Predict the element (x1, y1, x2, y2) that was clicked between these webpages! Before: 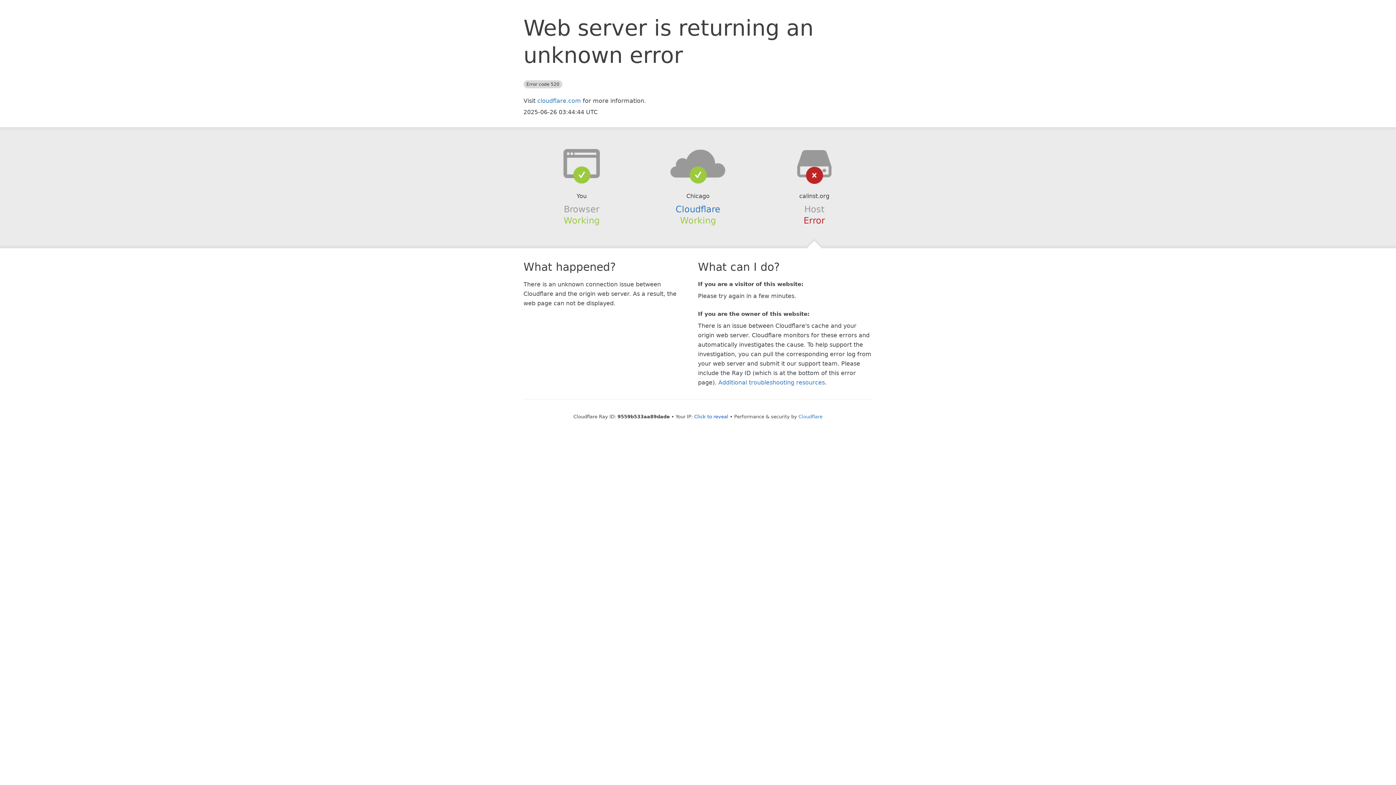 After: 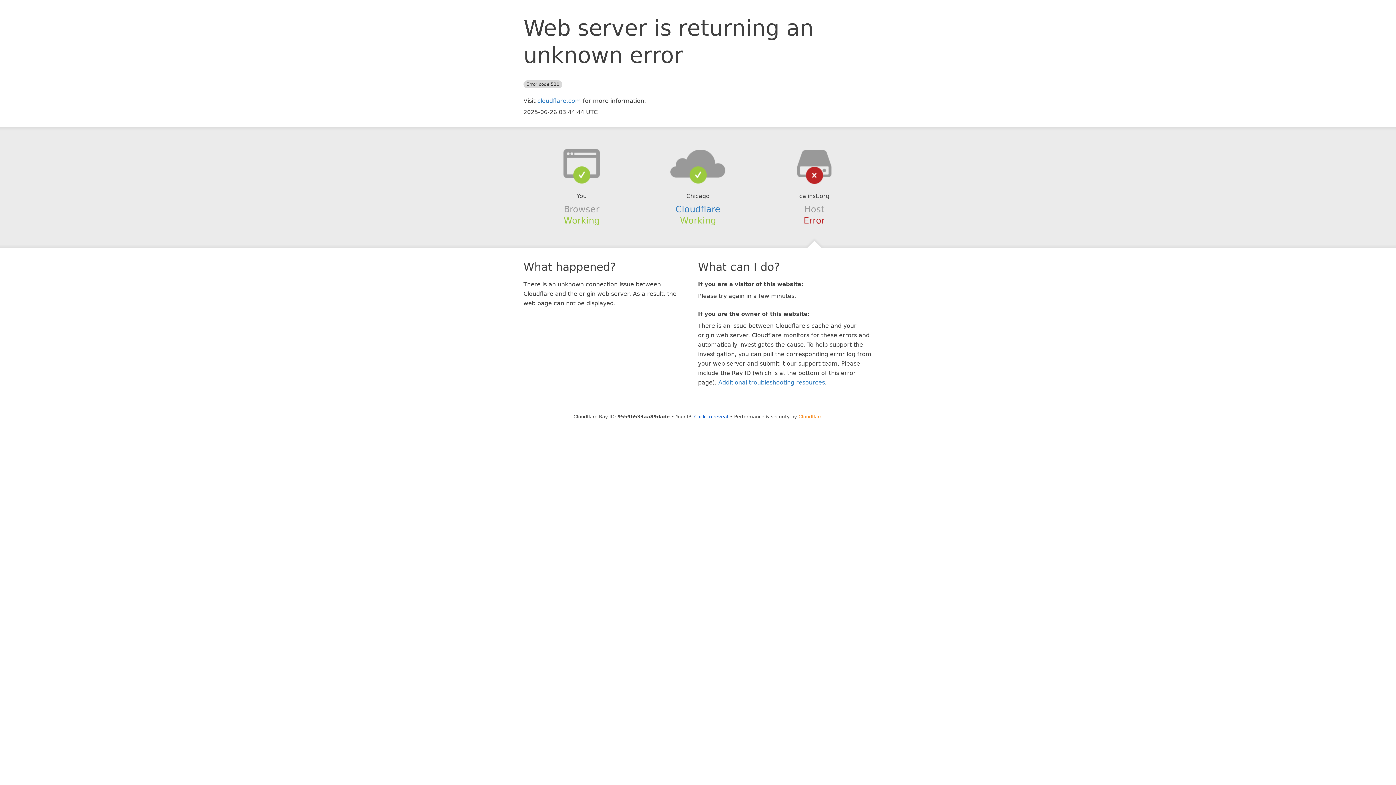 Action: label: Cloudflare bbox: (798, 414, 822, 419)